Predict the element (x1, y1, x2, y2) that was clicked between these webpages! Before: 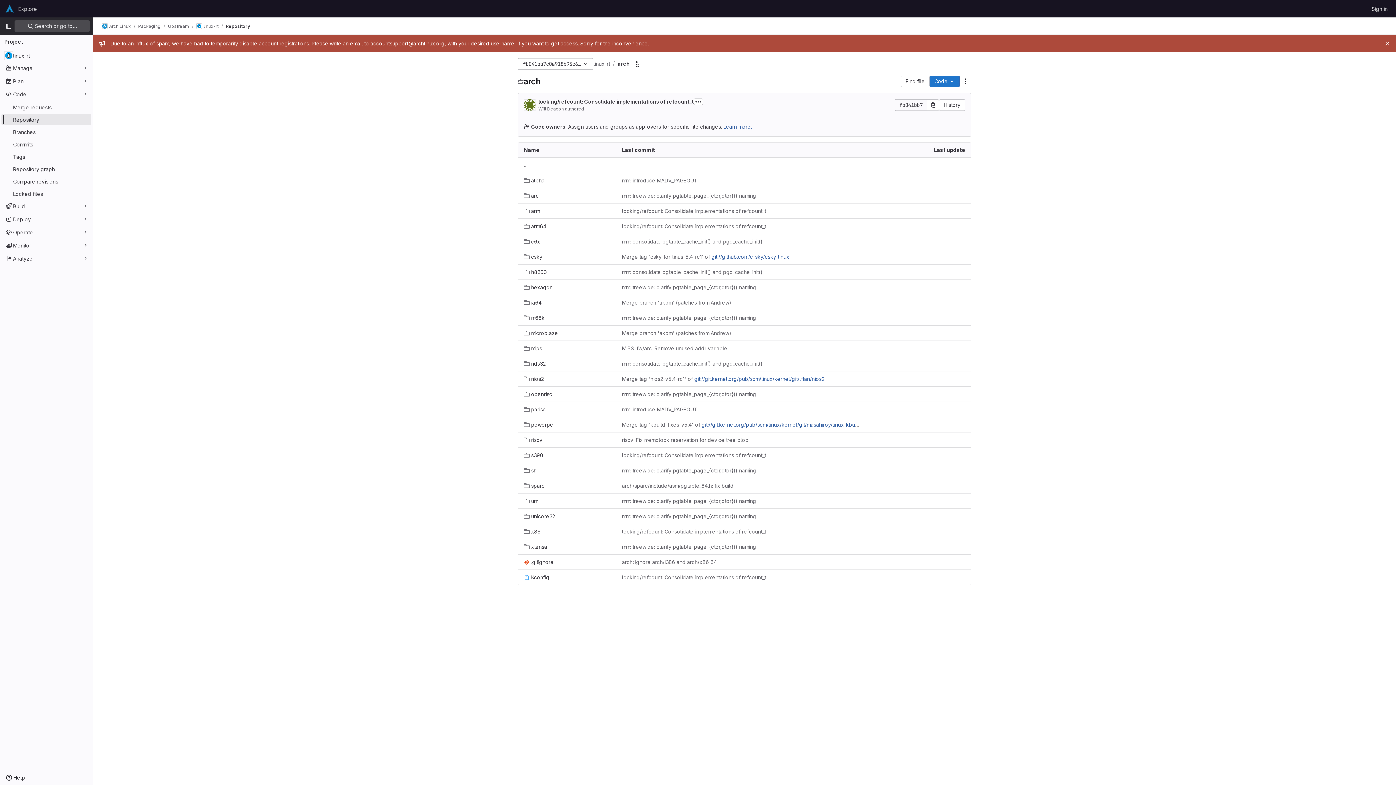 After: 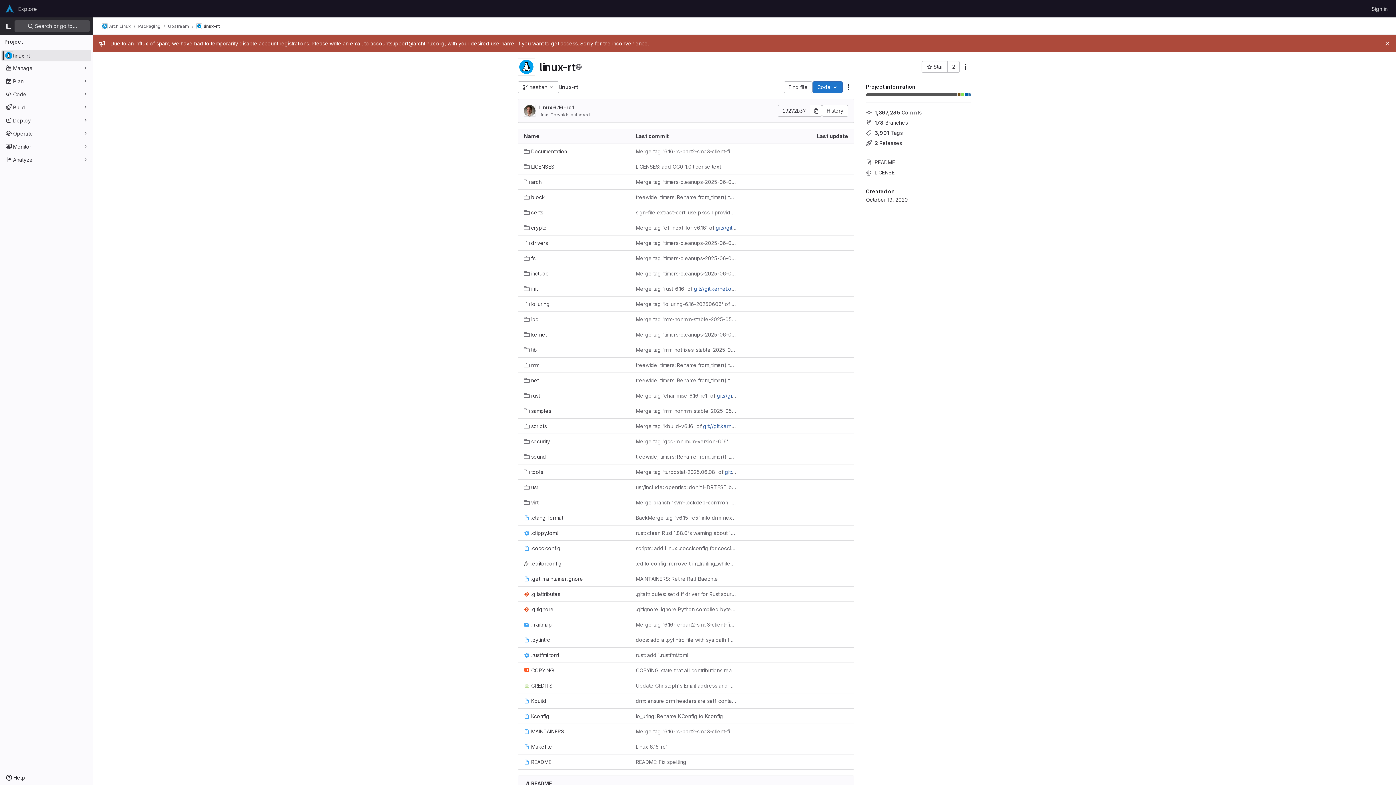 Action: bbox: (1, 49, 91, 61) label: linux-rt